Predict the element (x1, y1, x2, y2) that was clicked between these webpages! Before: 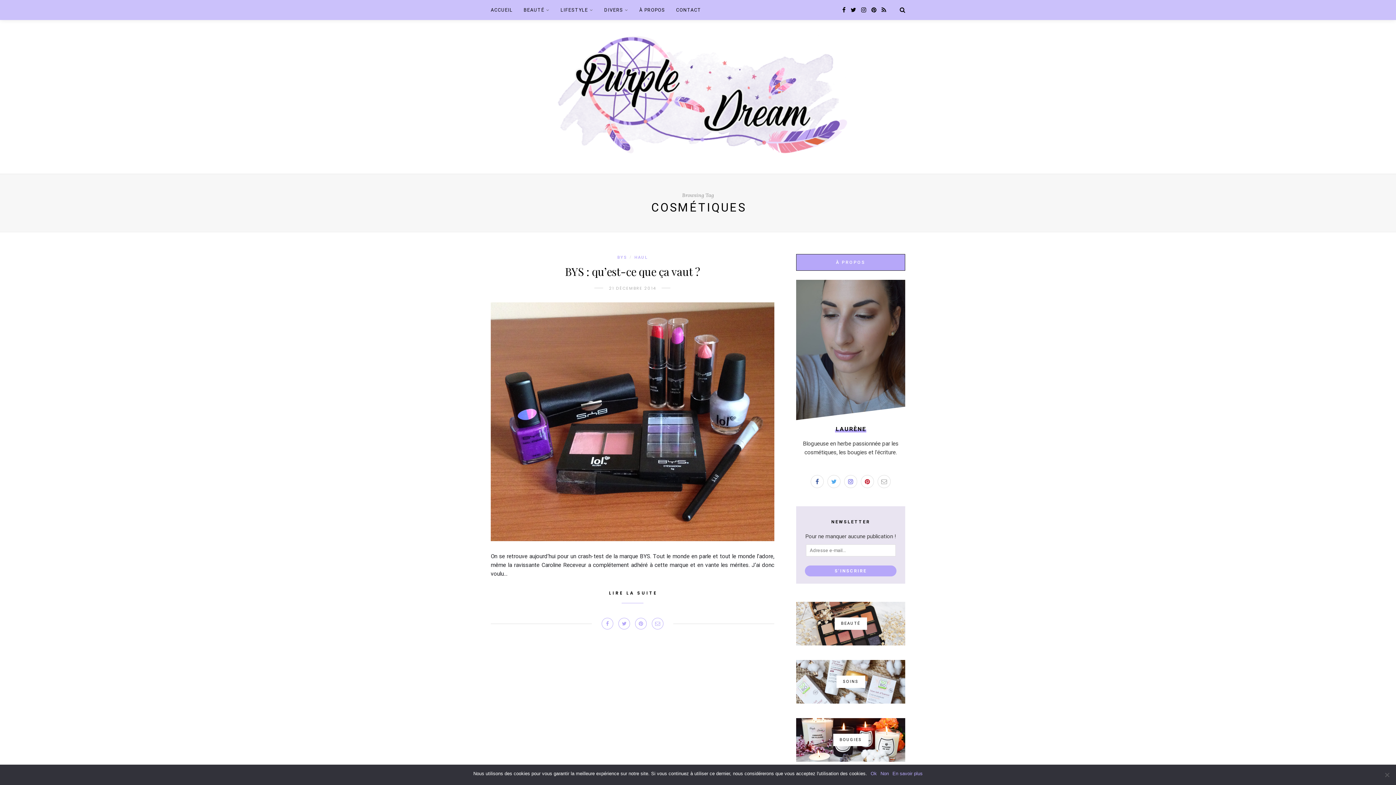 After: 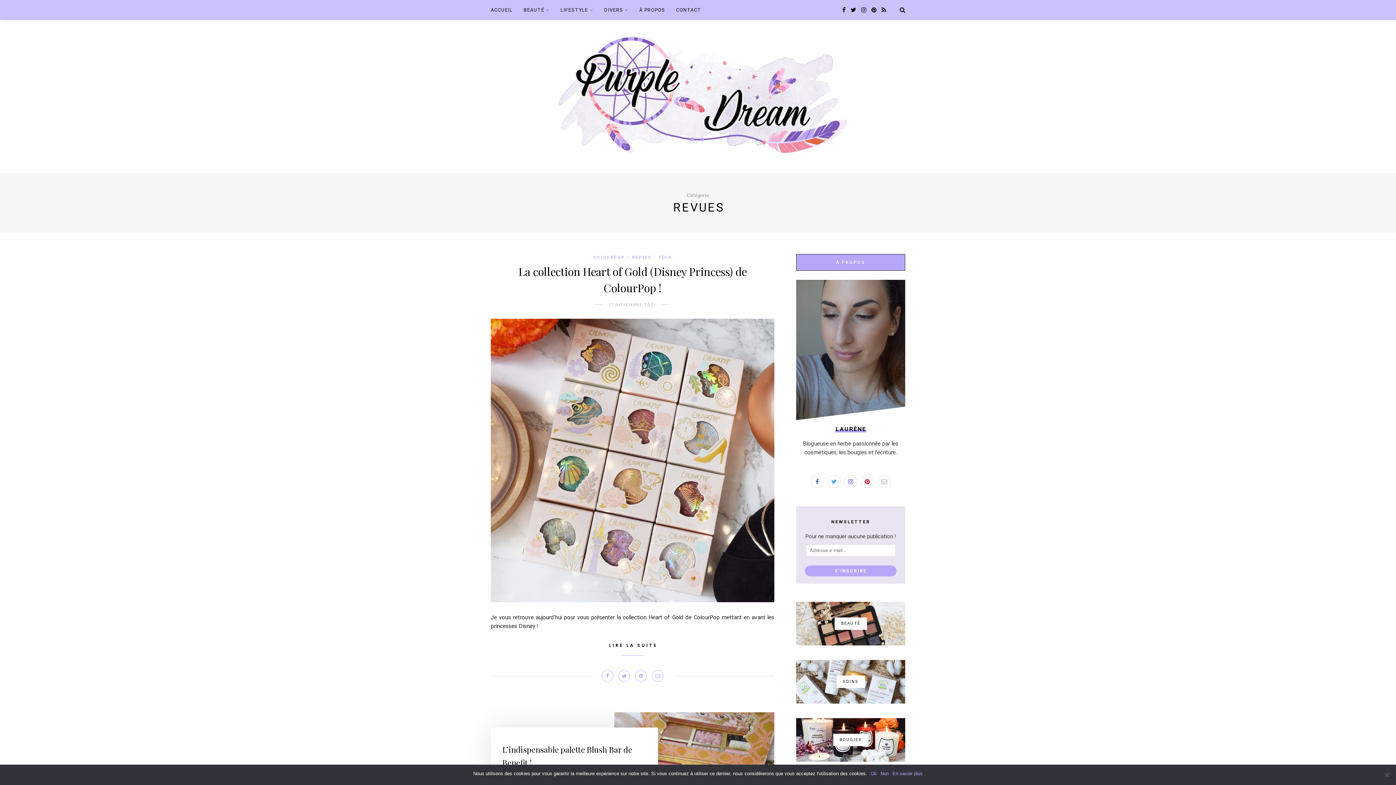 Action: bbox: (796, 602, 905, 645)